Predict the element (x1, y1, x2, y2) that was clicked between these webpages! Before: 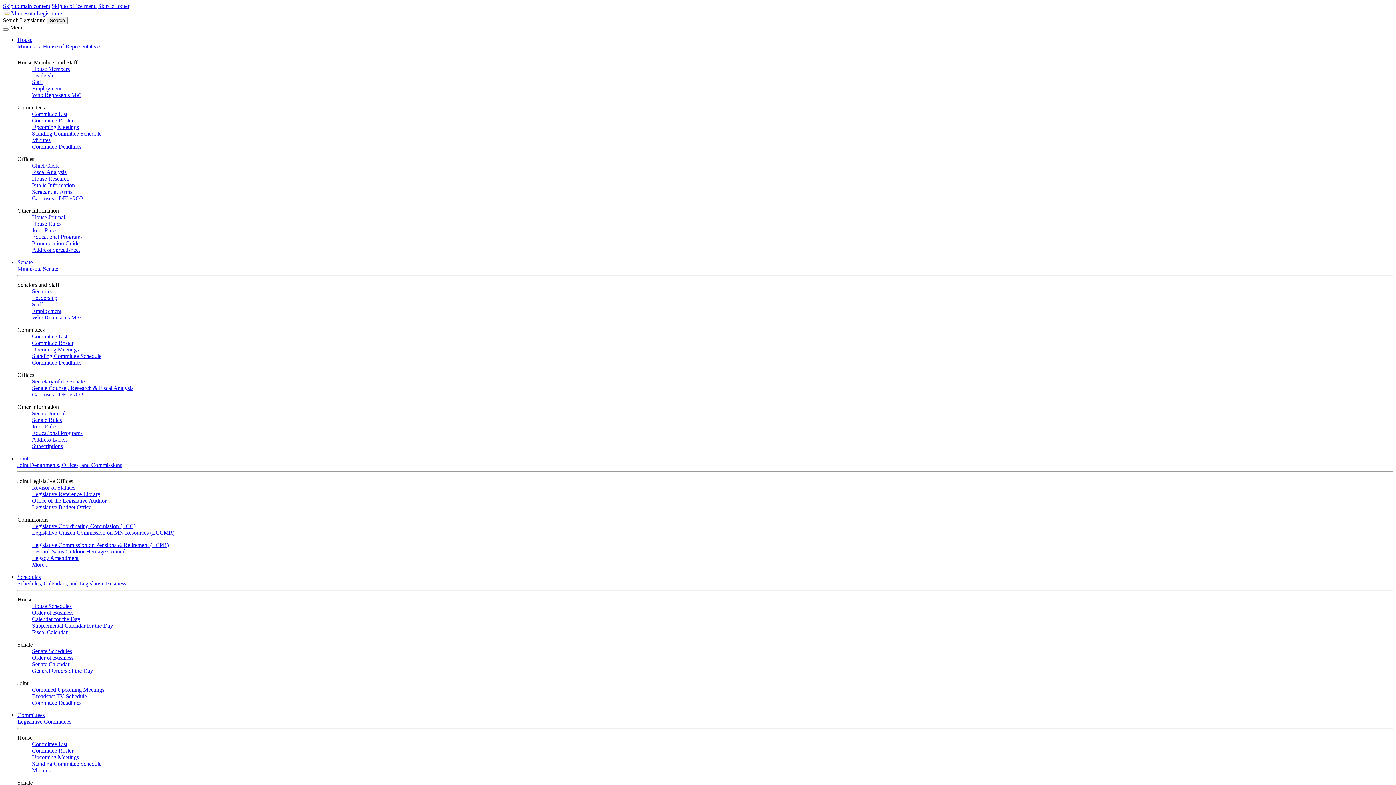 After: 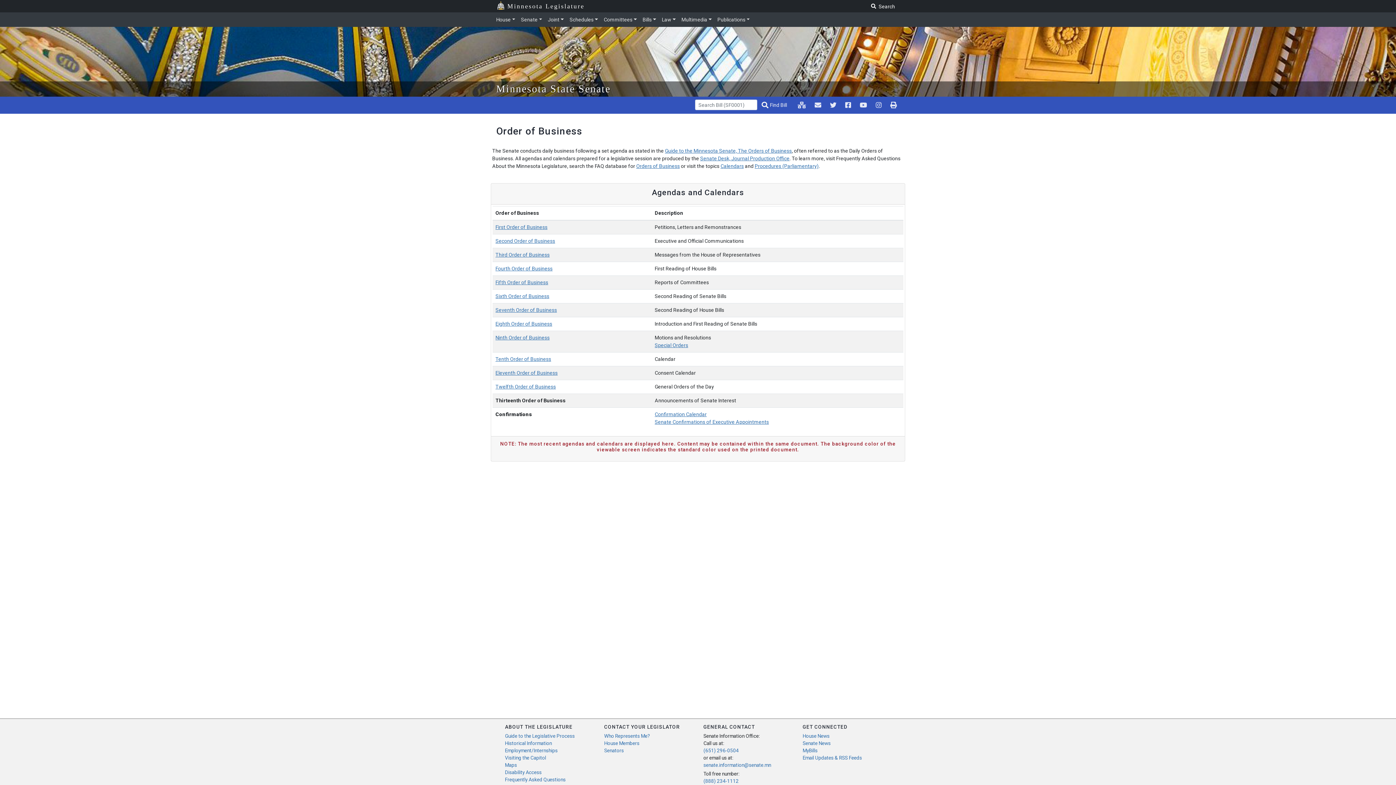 Action: label: Order of Business bbox: (32, 654, 73, 661)